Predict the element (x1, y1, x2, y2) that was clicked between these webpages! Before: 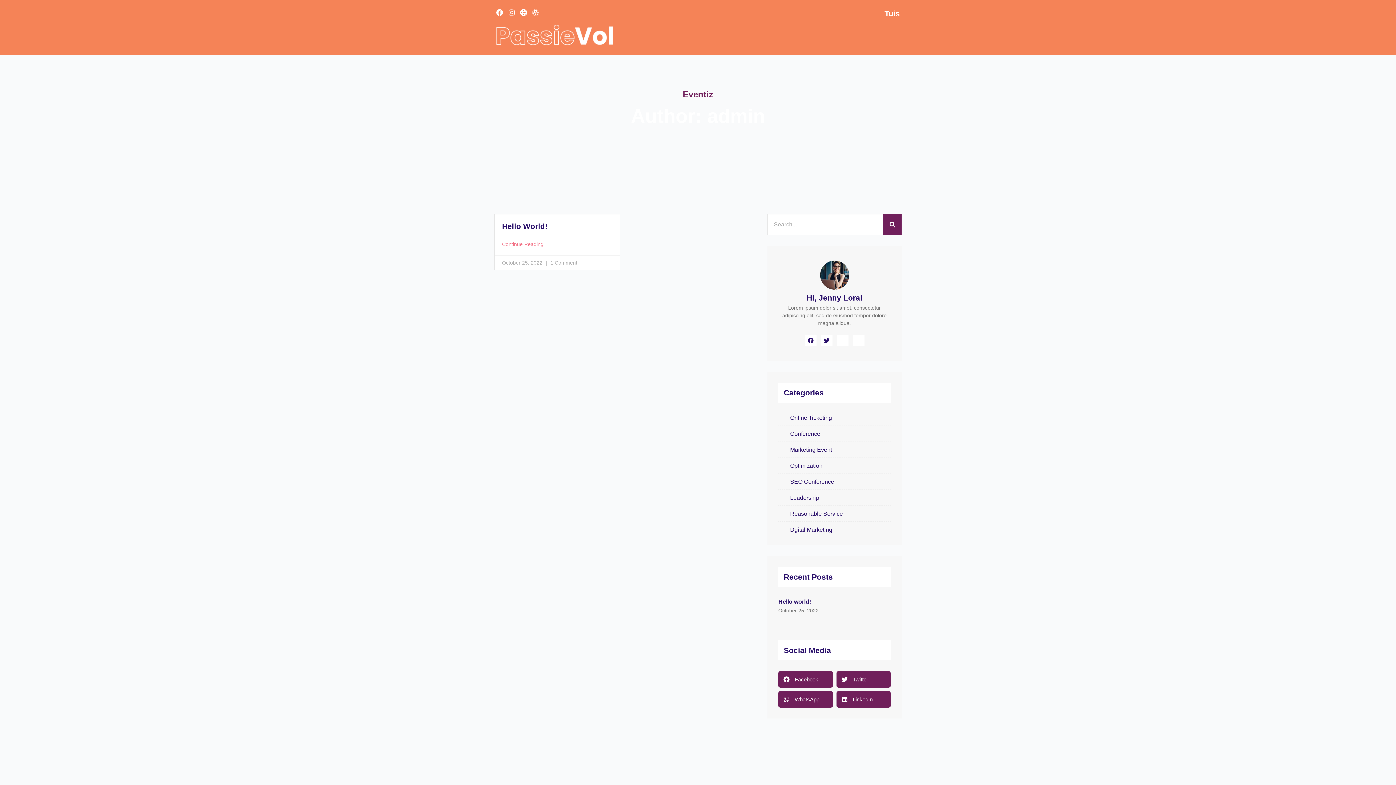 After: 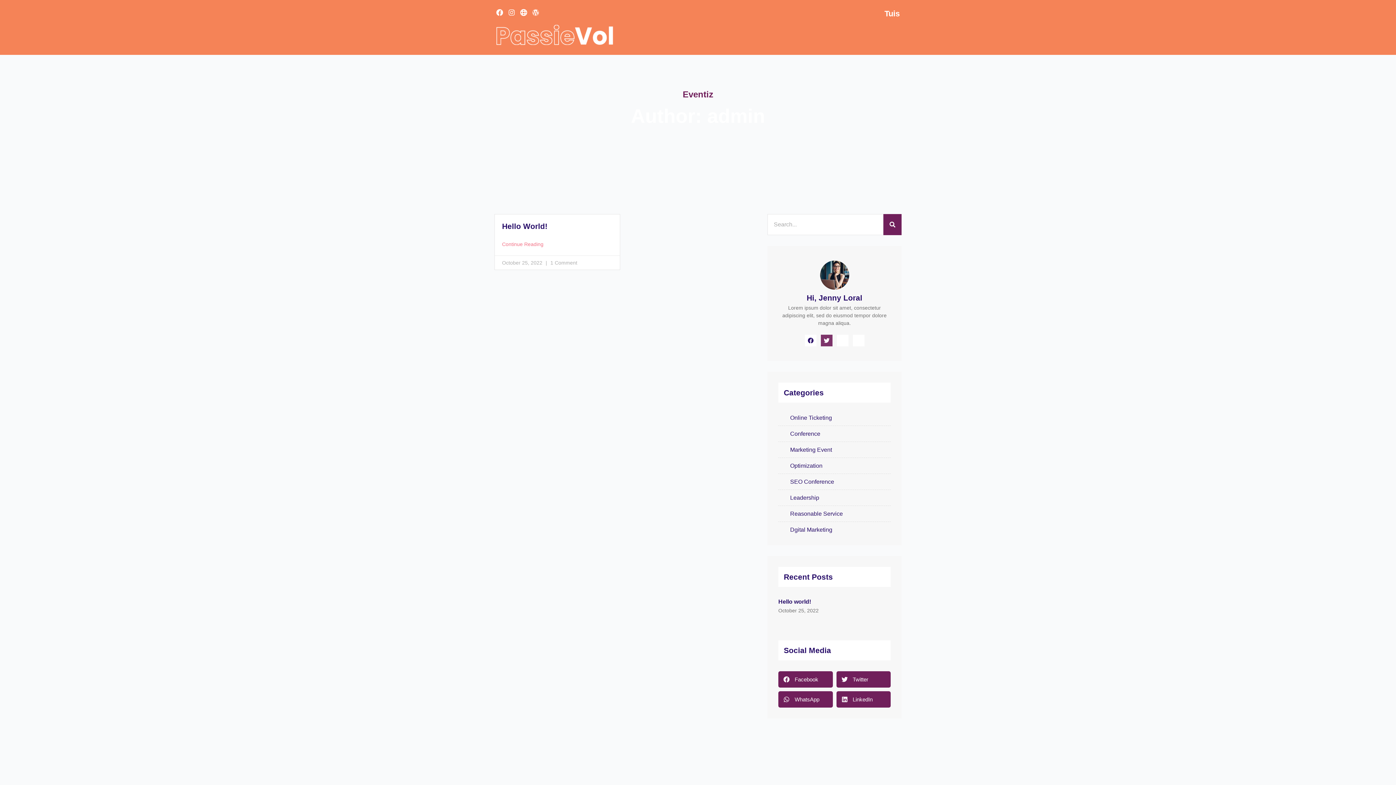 Action: bbox: (820, 334, 832, 346) label: Twitter